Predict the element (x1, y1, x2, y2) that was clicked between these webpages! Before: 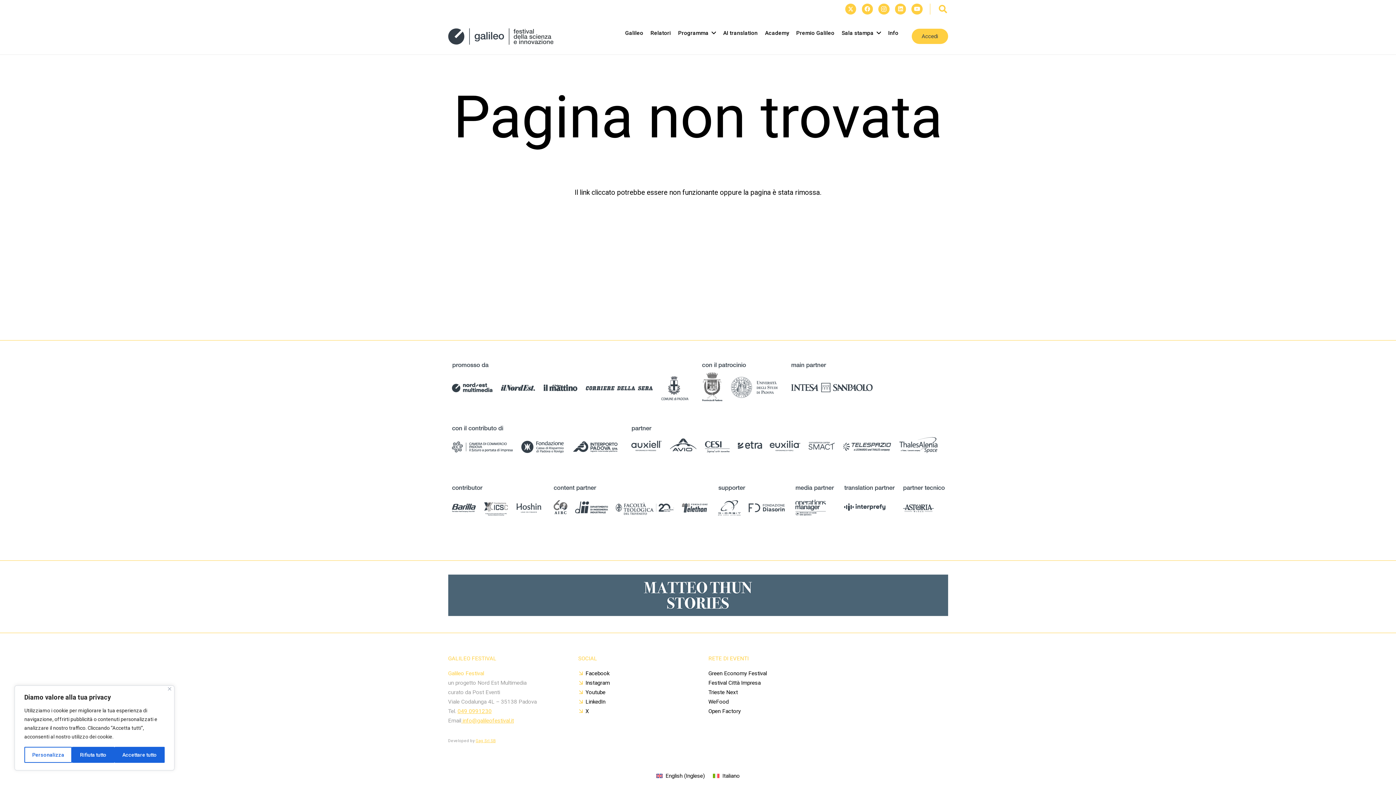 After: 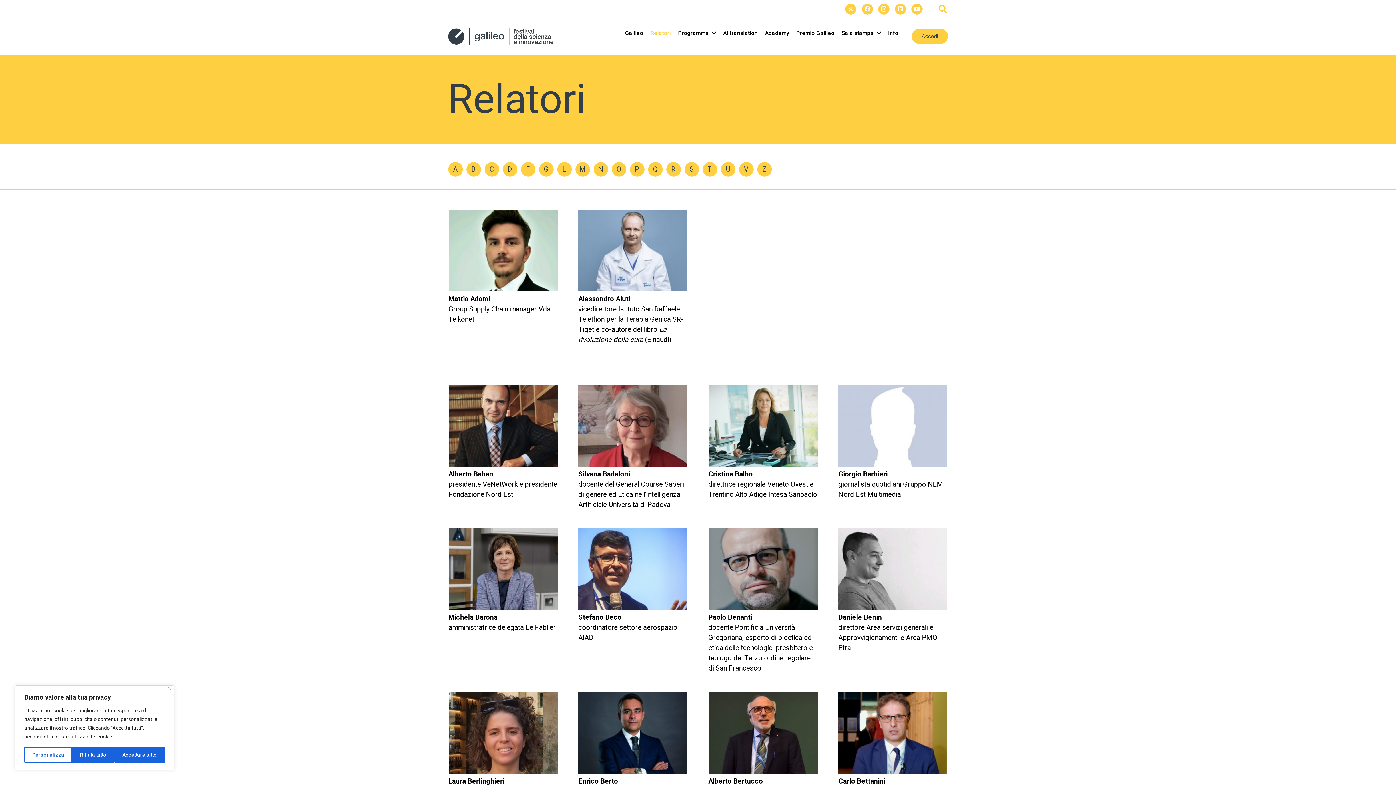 Action: bbox: (647, 29, 674, 36) label: Relatori